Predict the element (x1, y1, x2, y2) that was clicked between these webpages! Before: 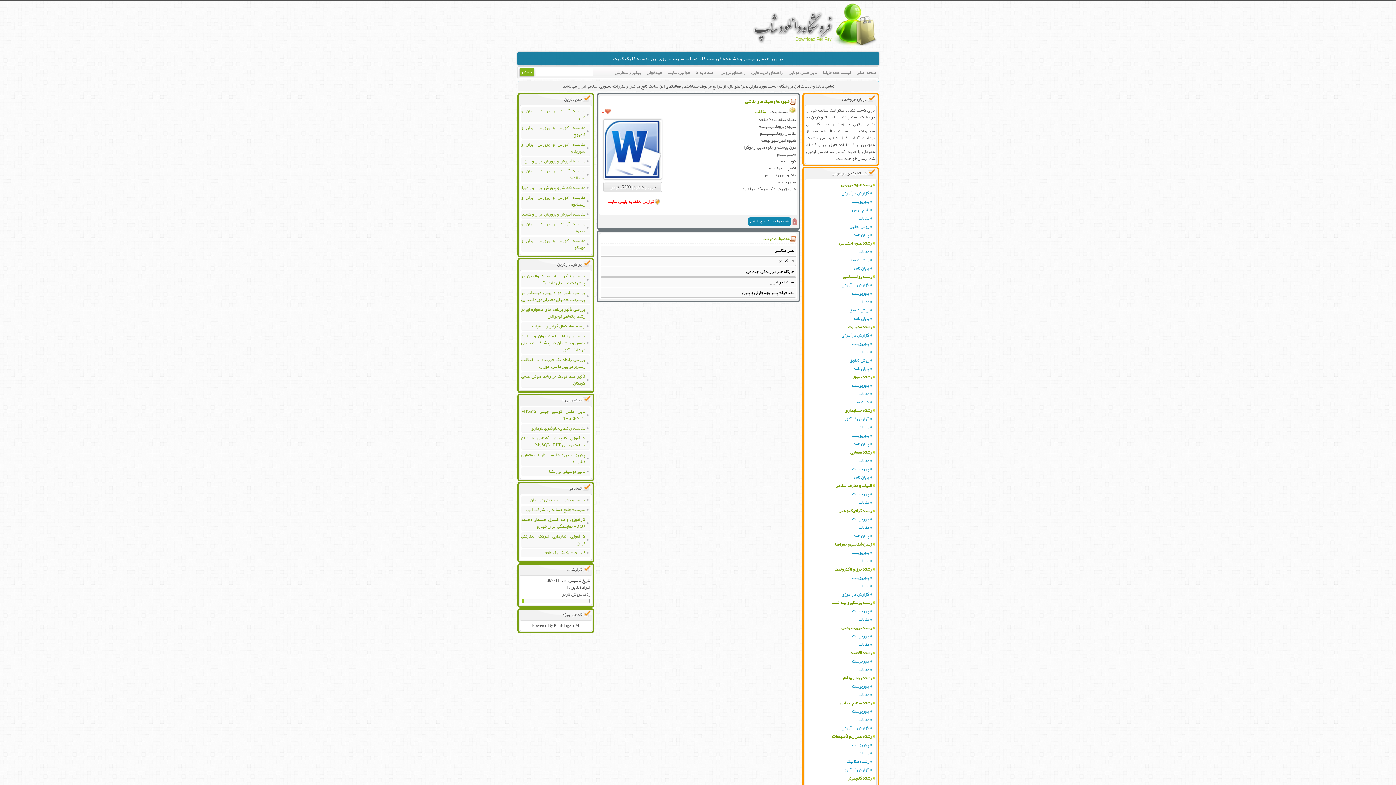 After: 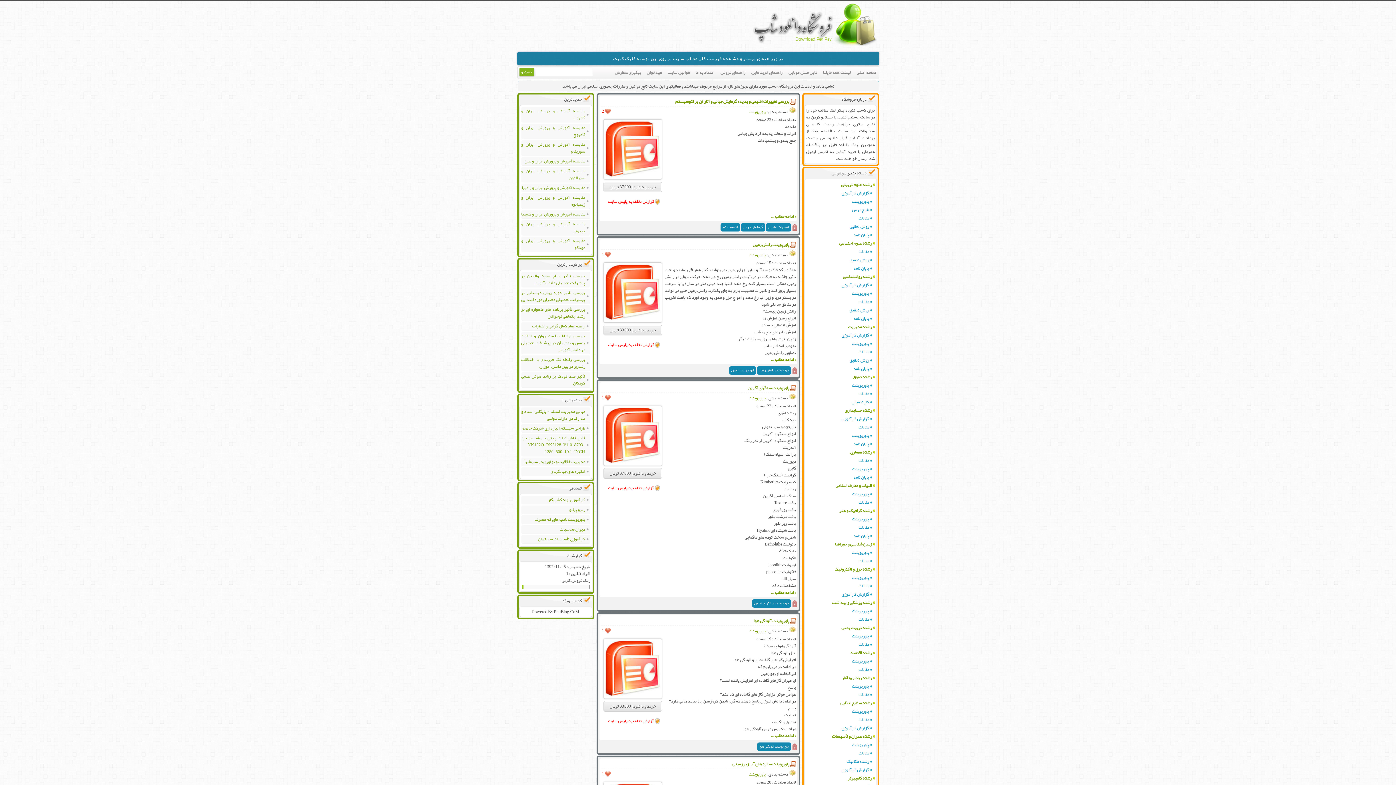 Action: bbox: (806, 548, 872, 557) label: پاورپوینت